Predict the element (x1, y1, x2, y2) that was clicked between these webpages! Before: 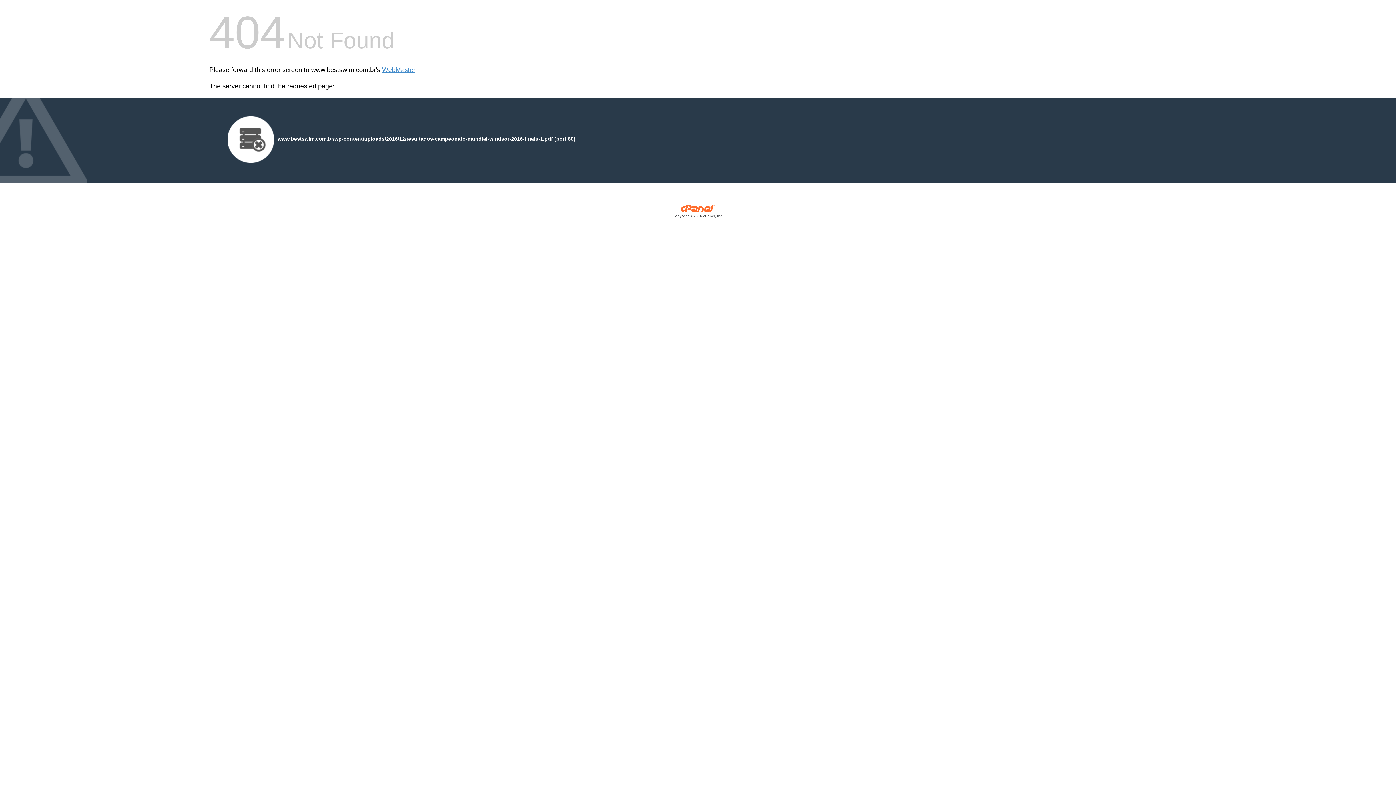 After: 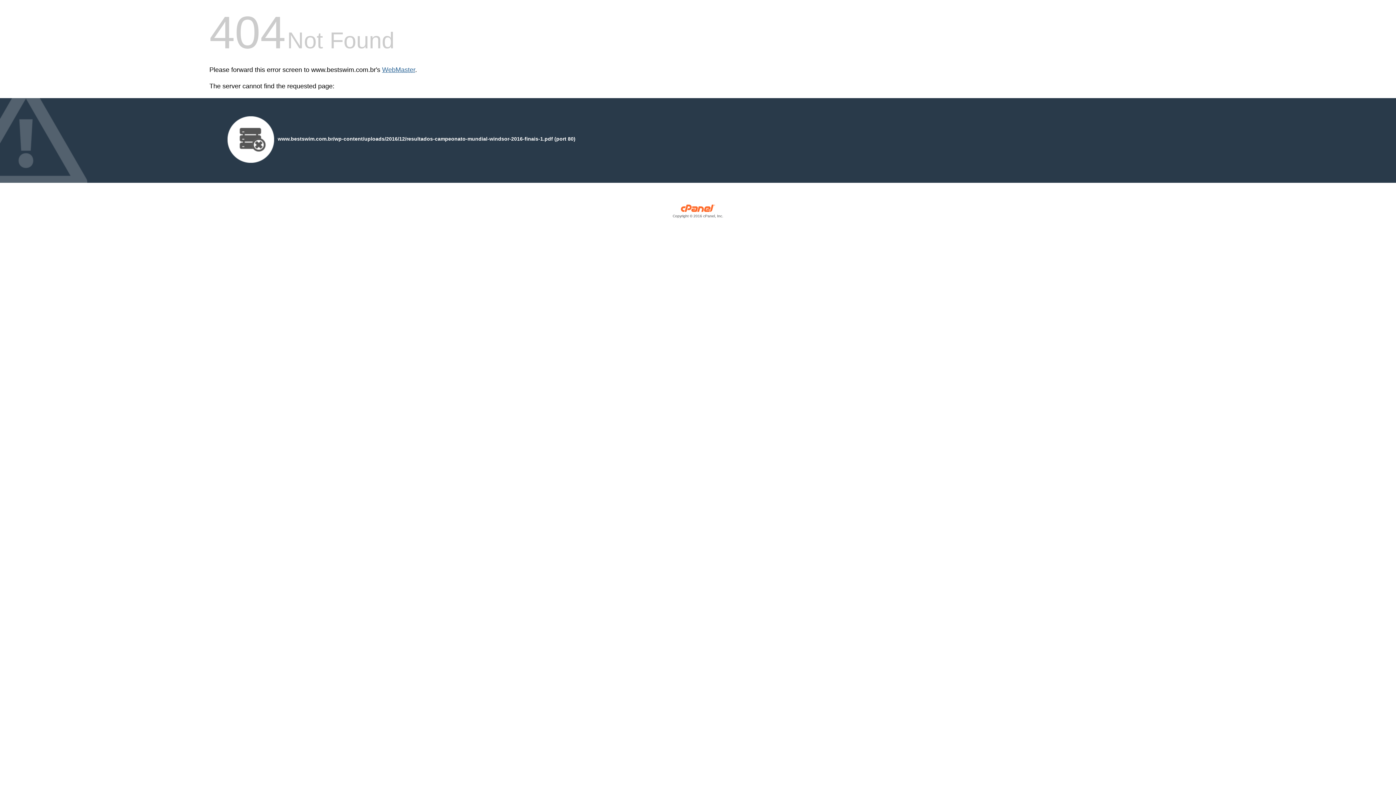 Action: bbox: (382, 66, 415, 73) label: WebMaster